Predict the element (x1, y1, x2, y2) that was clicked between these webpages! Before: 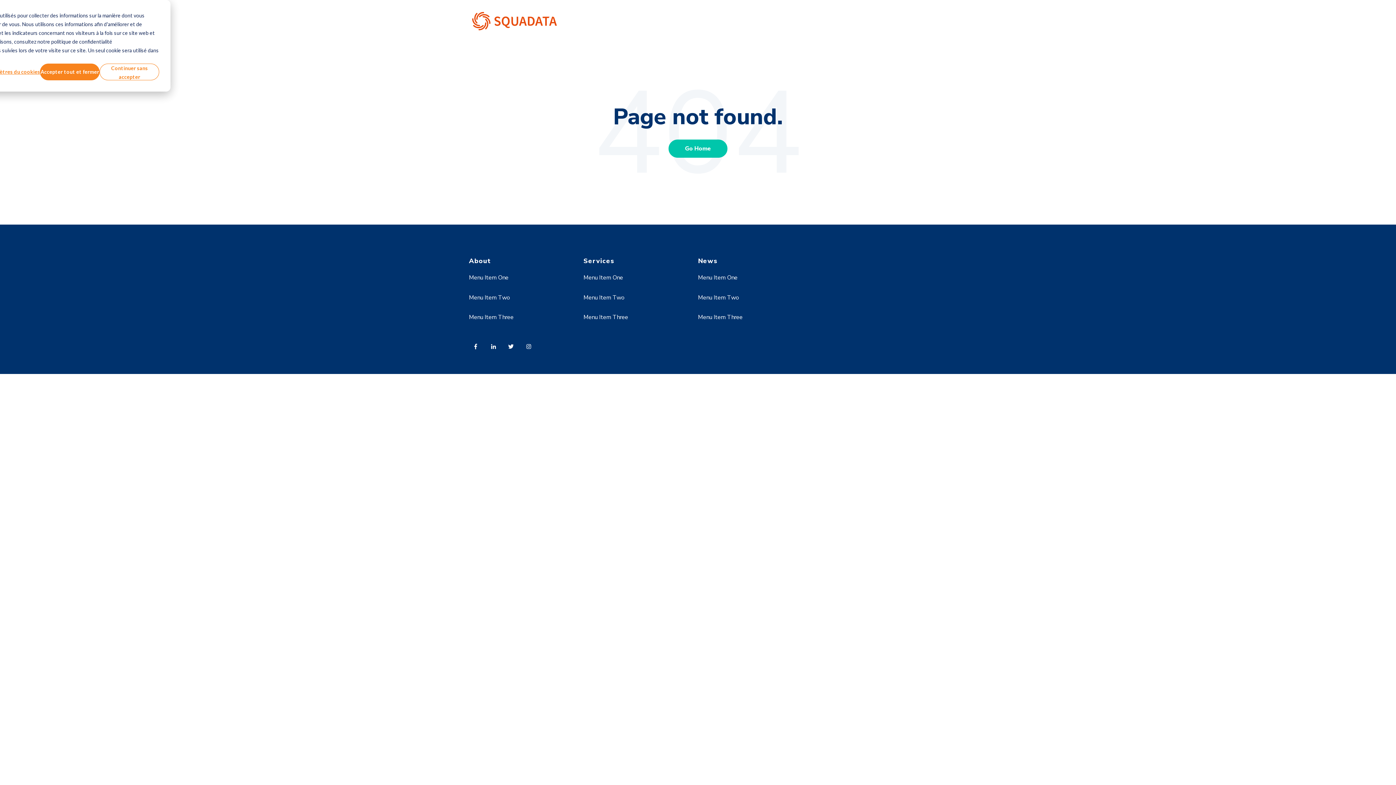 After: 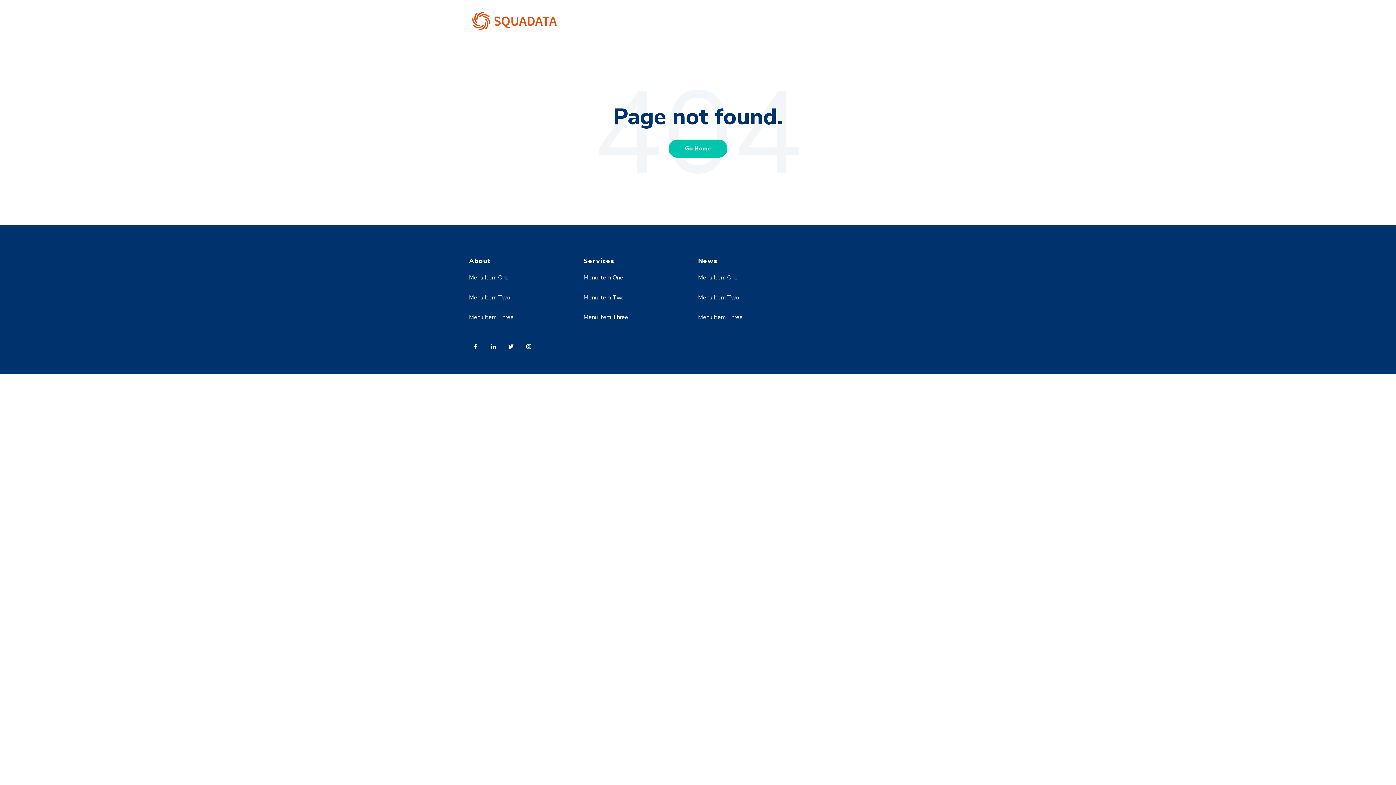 Action: bbox: (99, 63, 159, 80) label: Continuer sans accepter 